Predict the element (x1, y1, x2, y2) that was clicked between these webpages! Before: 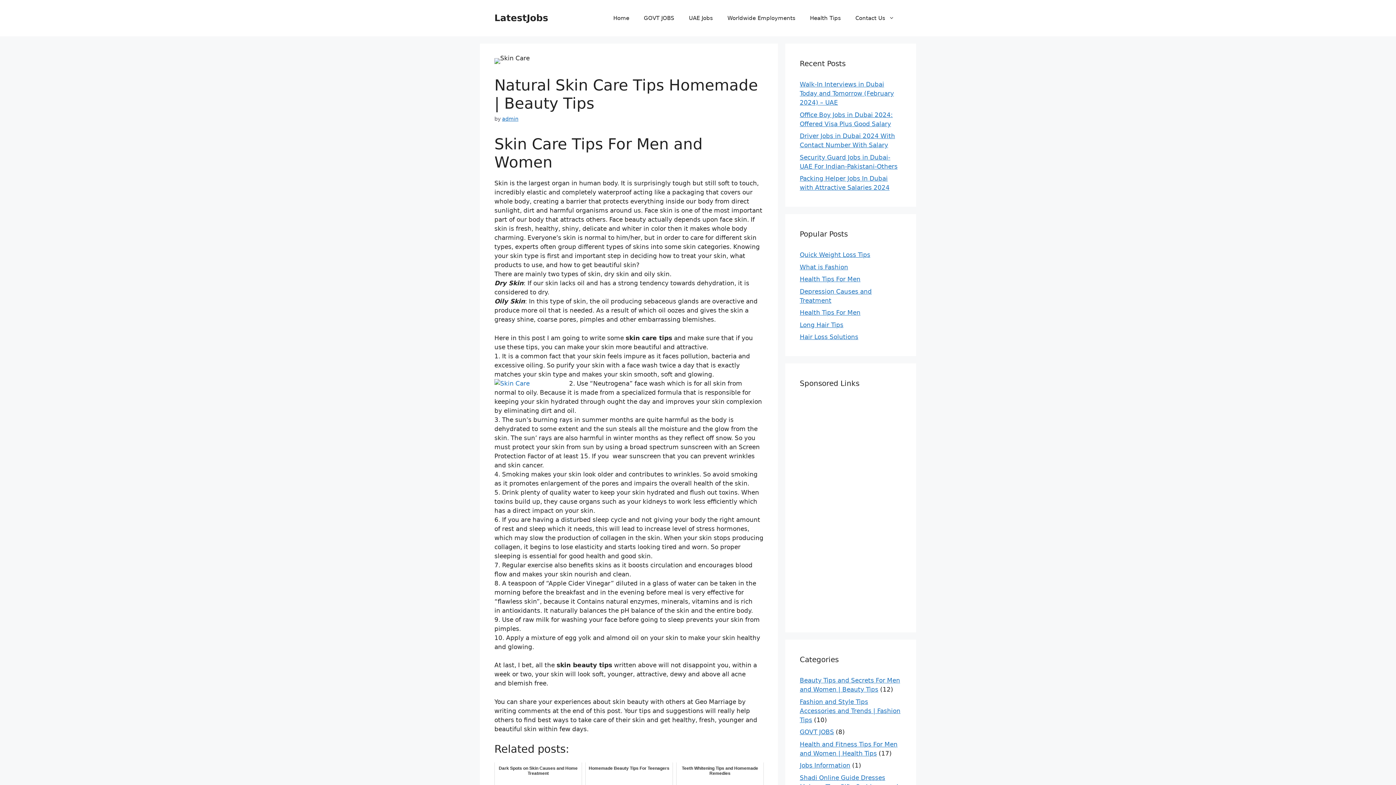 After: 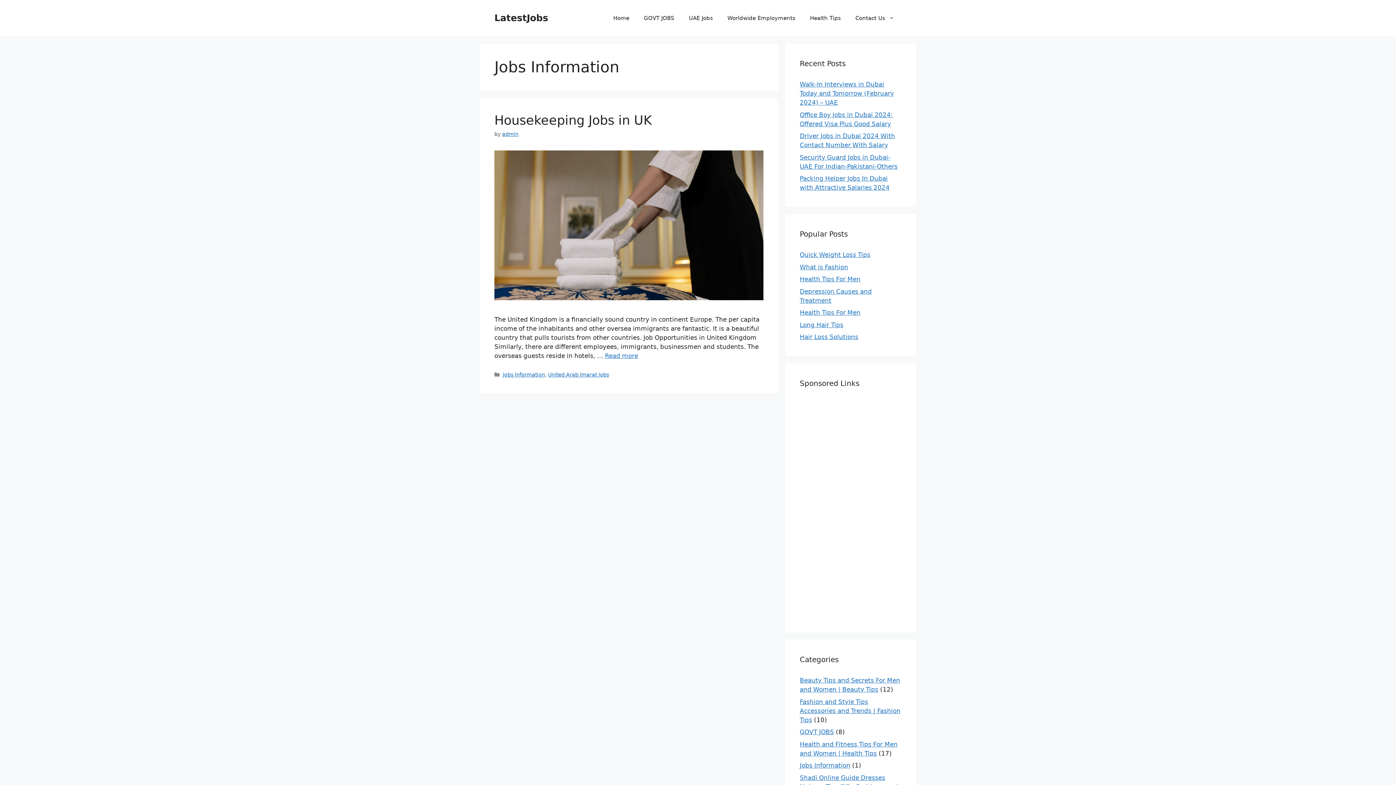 Action: bbox: (800, 762, 850, 769) label: Jobs Information